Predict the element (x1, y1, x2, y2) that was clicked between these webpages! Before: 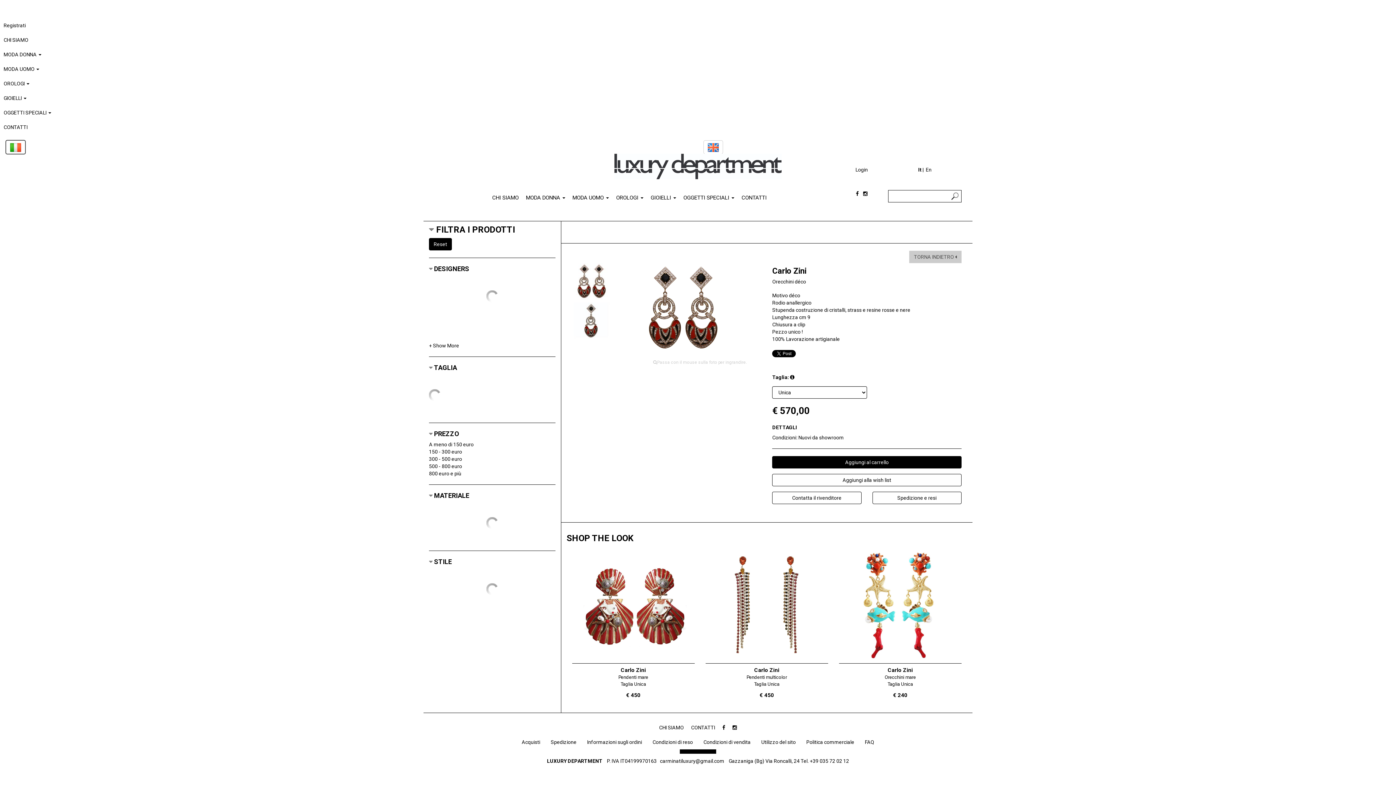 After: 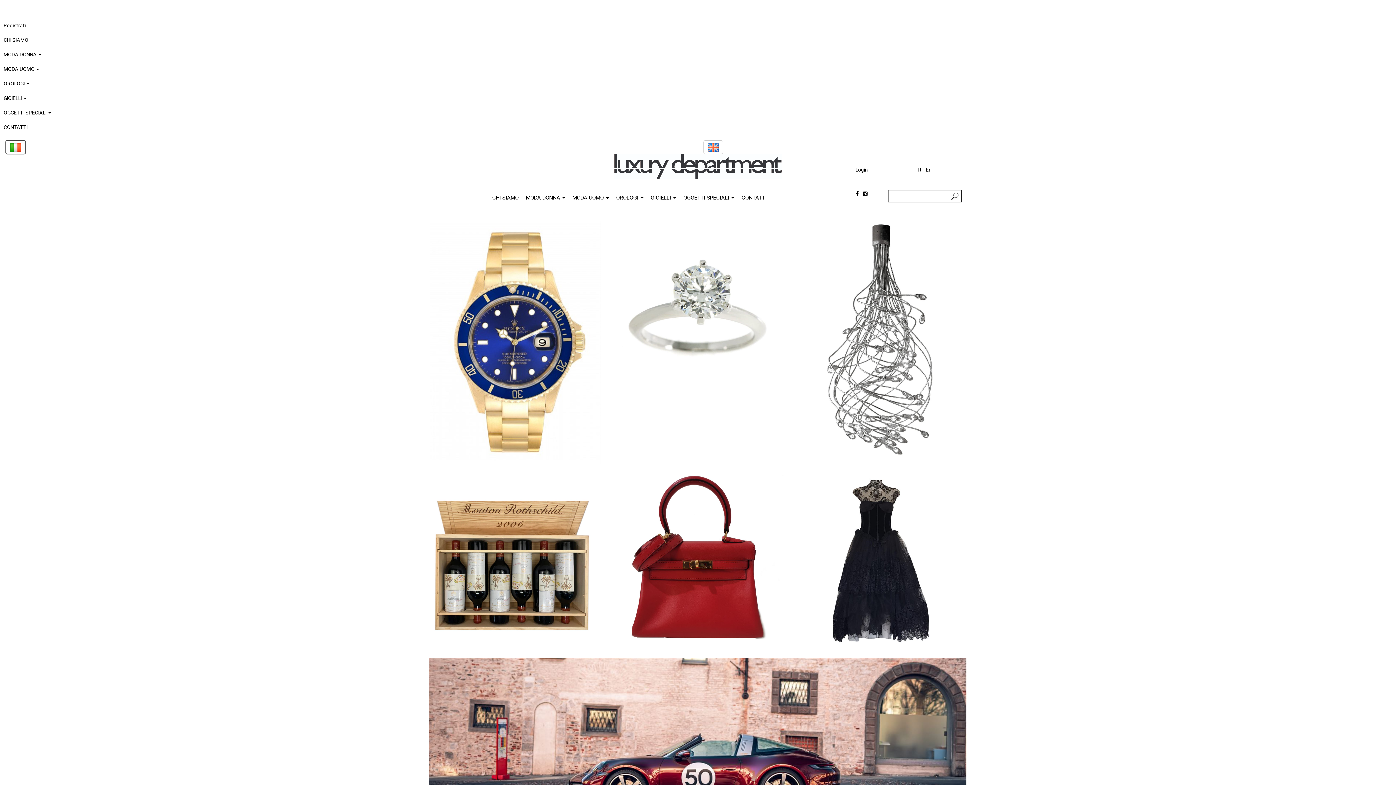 Action: bbox: (560, 153, 835, 179)